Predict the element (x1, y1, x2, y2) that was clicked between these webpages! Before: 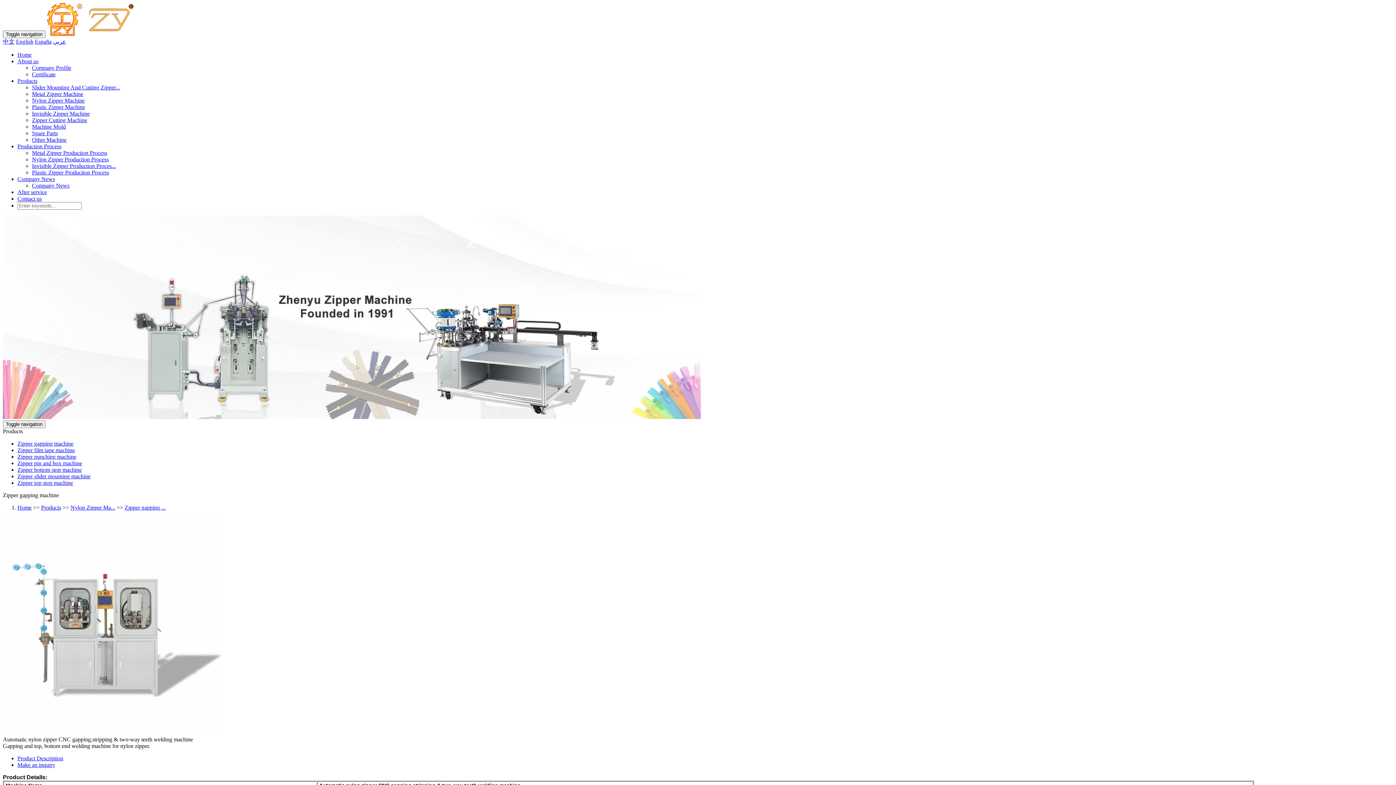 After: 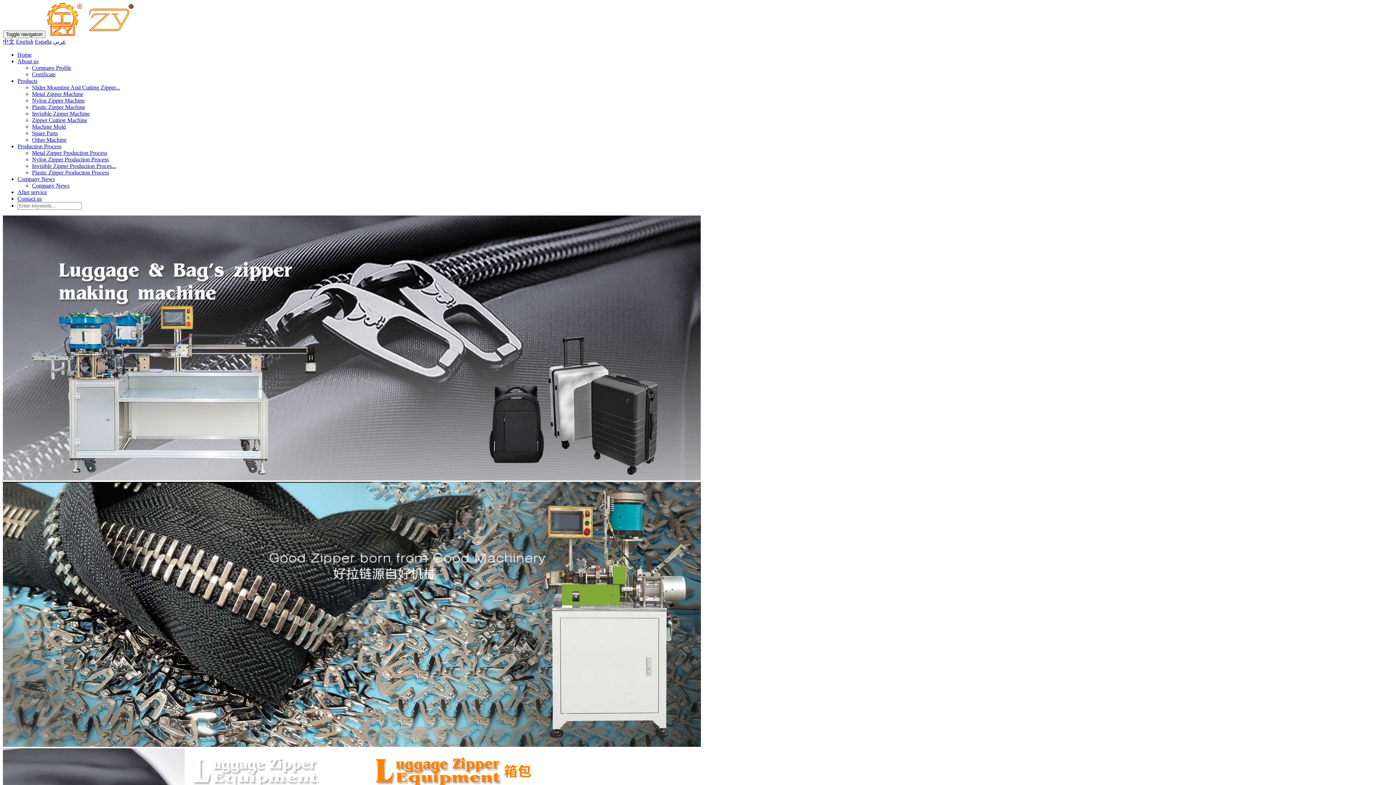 Action: bbox: (46, 30, 133, 37)